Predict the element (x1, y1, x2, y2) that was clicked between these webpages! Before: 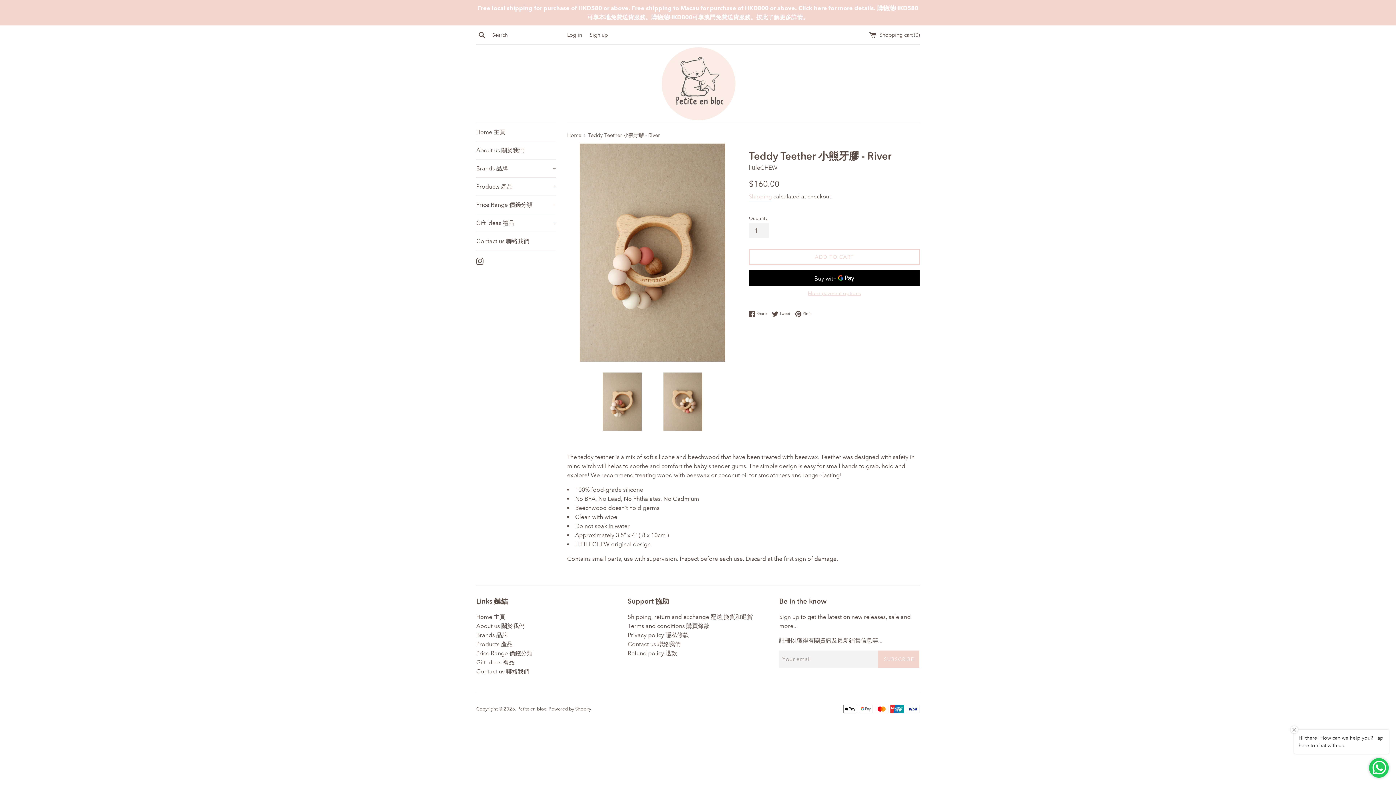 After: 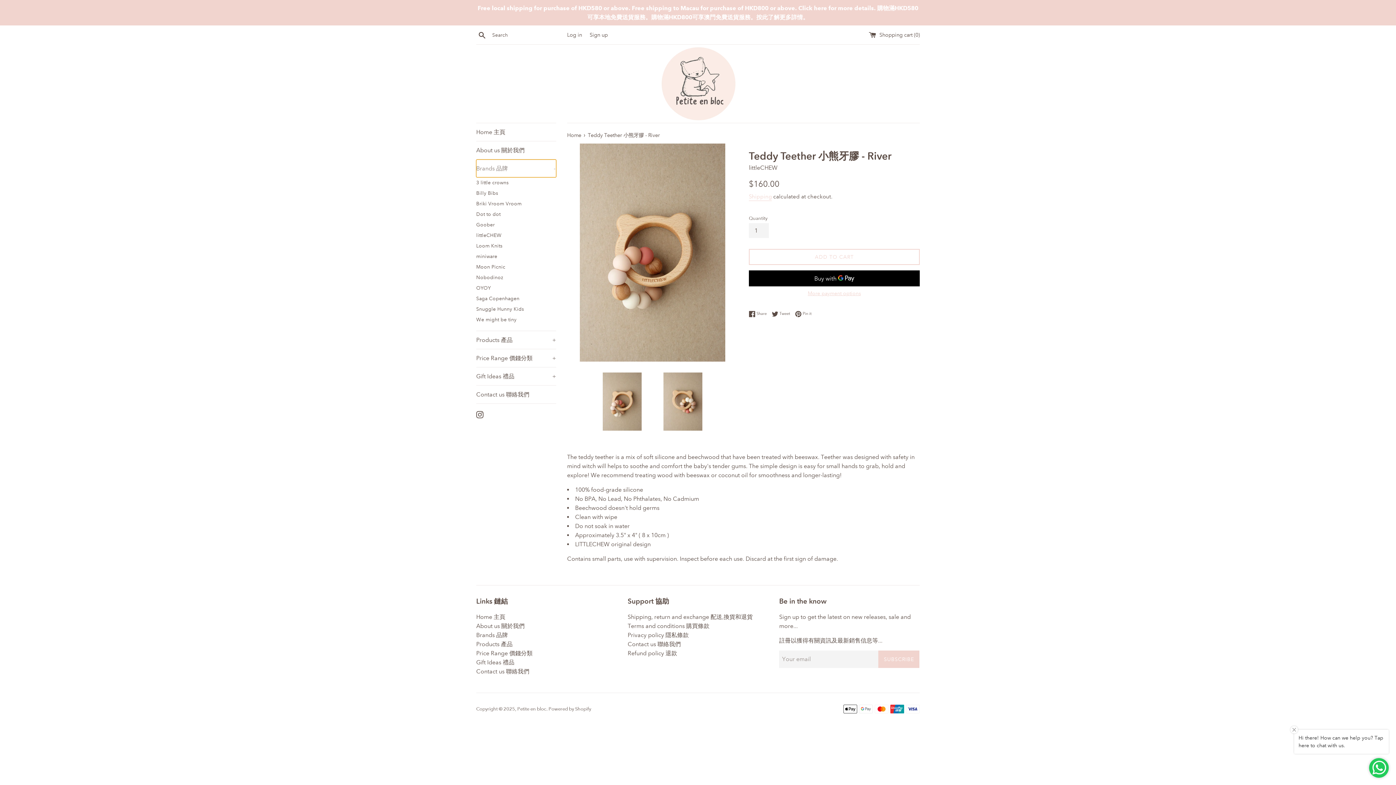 Action: bbox: (476, 159, 556, 177) label: Brands 品牌
+